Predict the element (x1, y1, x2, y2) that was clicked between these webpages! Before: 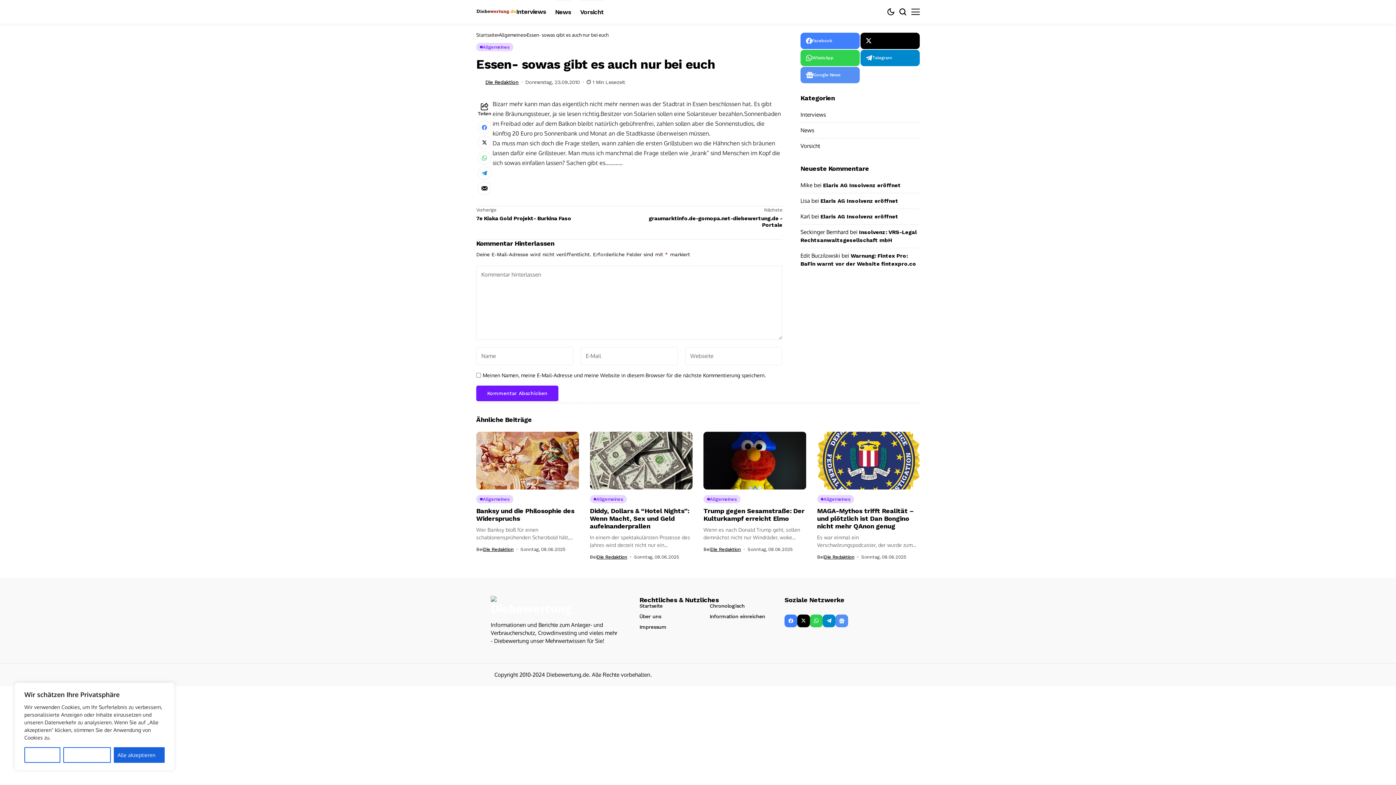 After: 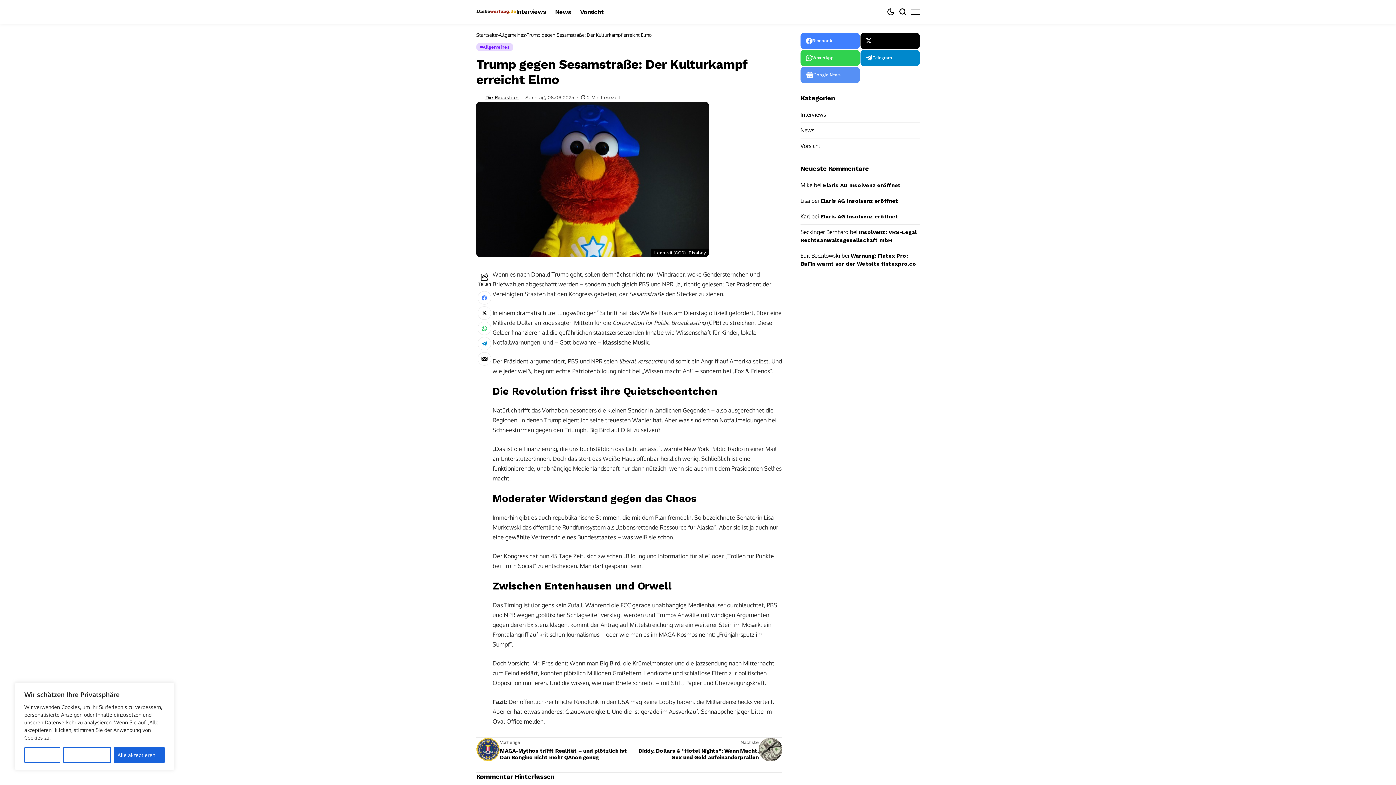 Action: bbox: (703, 432, 806, 489)